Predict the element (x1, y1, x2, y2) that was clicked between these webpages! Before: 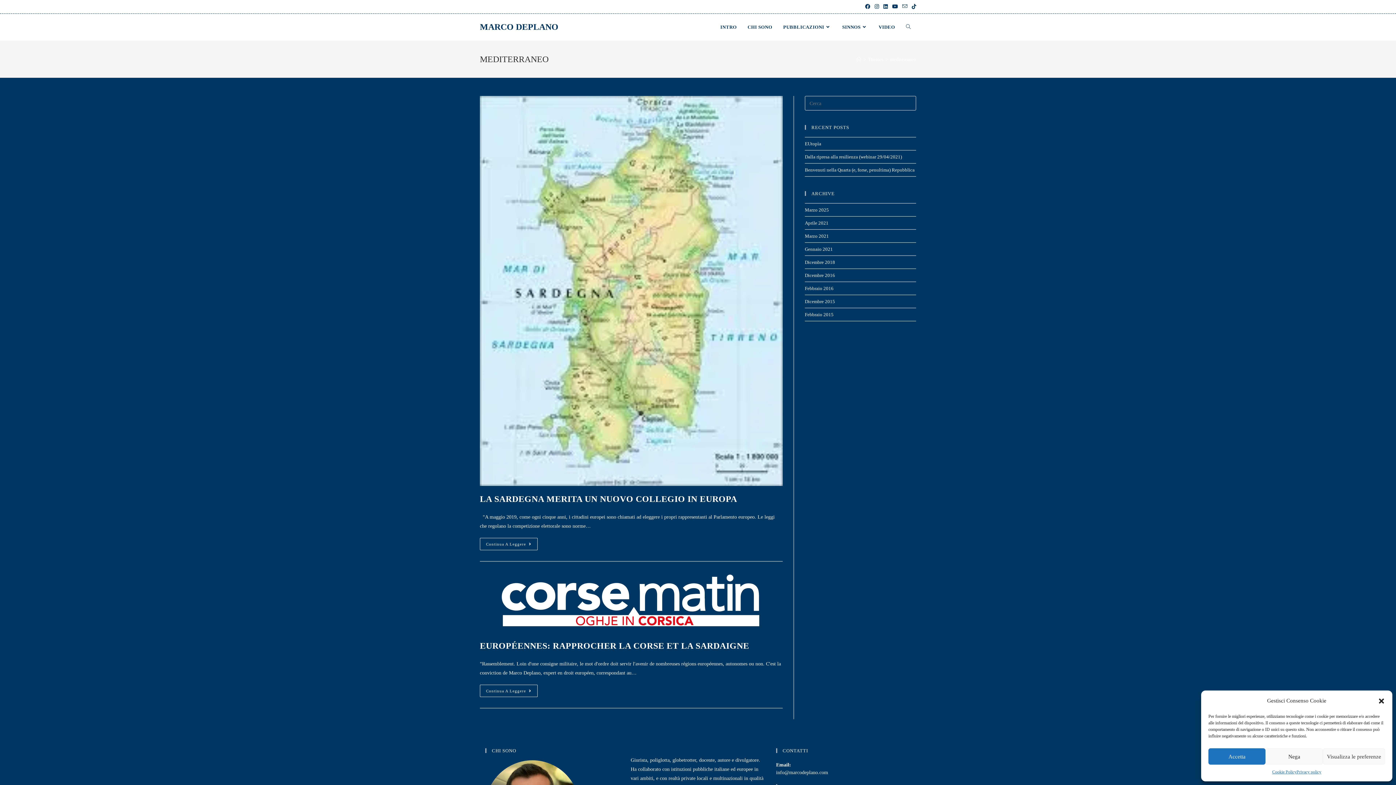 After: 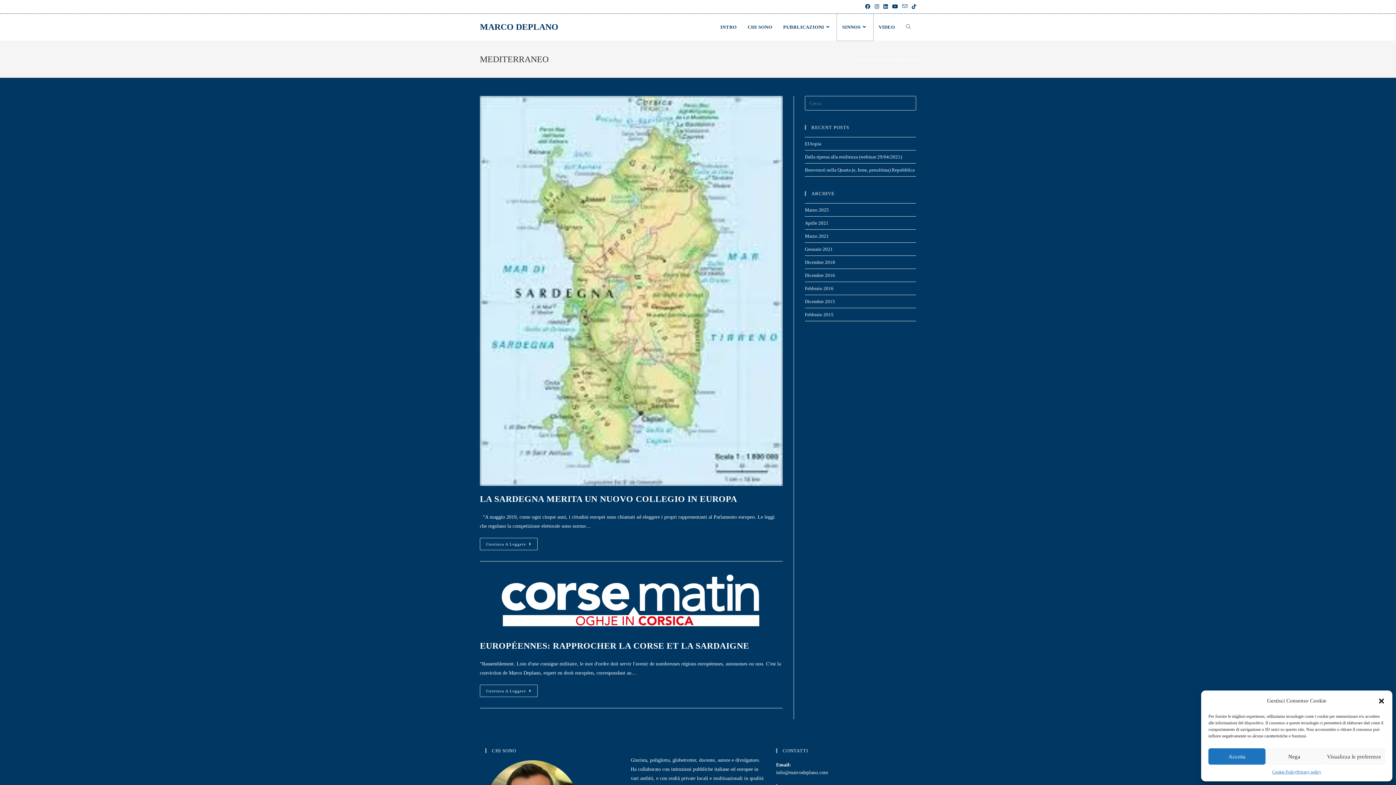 Action: label: SINNOS bbox: (837, 13, 873, 40)